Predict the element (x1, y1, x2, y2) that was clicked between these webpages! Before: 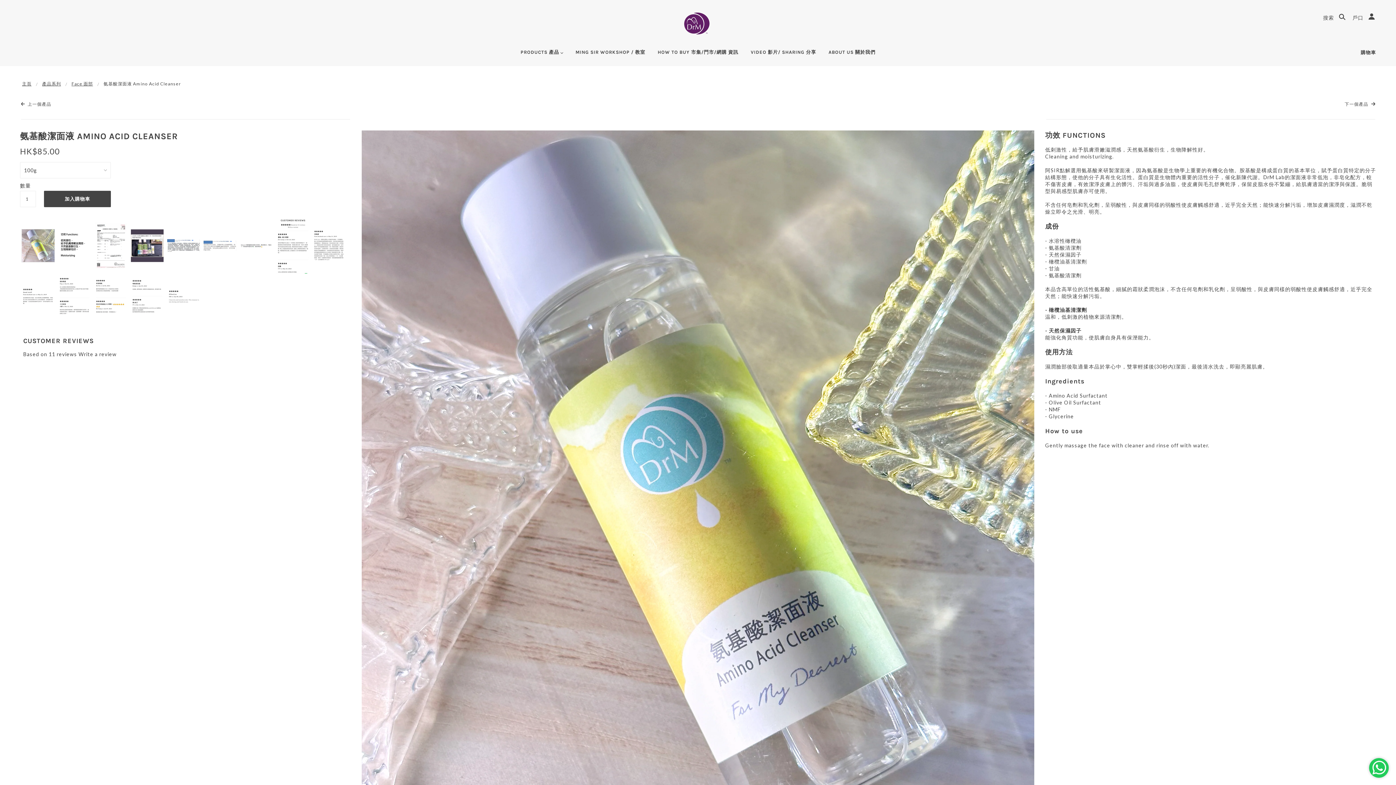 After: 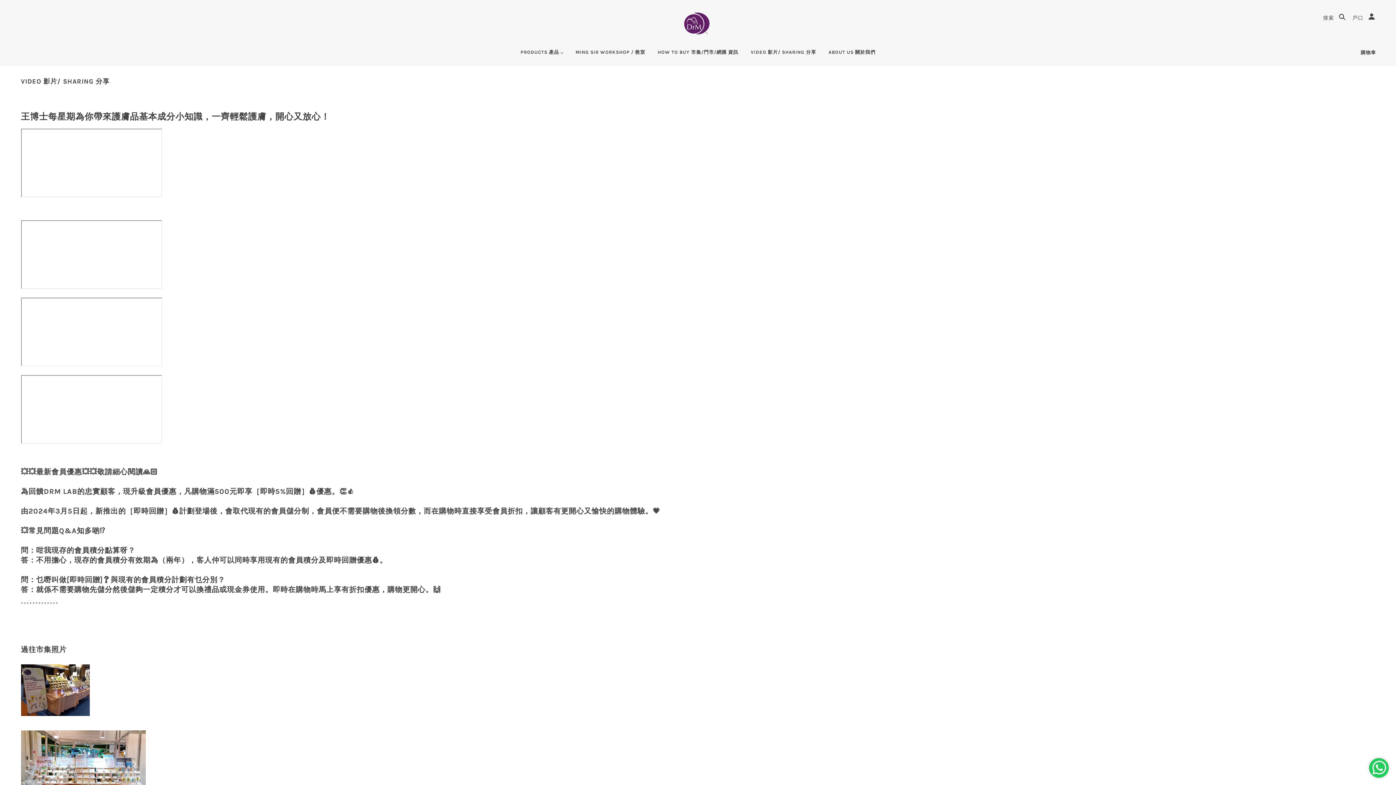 Action: bbox: (745, 43, 821, 66) label: VIDEO 影片/ SHARING 分享